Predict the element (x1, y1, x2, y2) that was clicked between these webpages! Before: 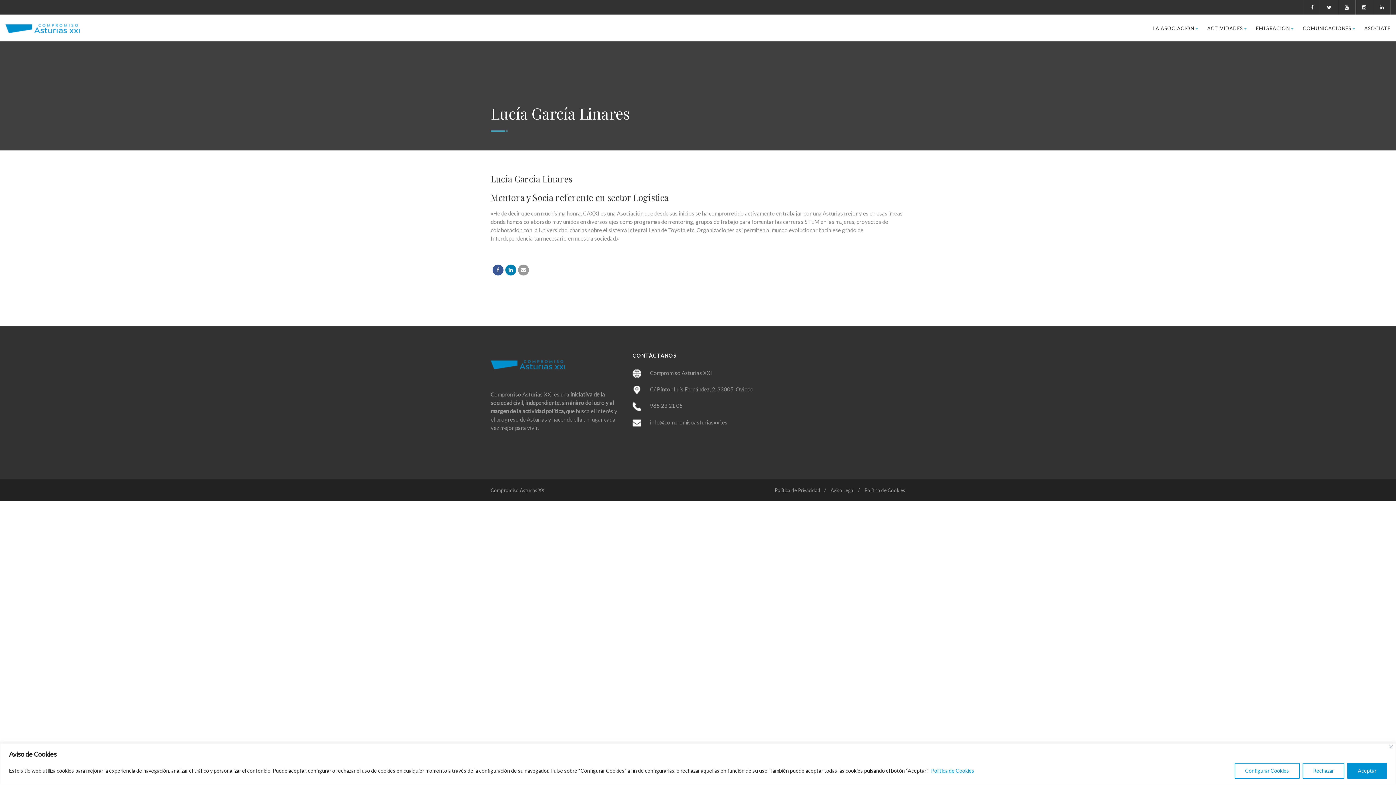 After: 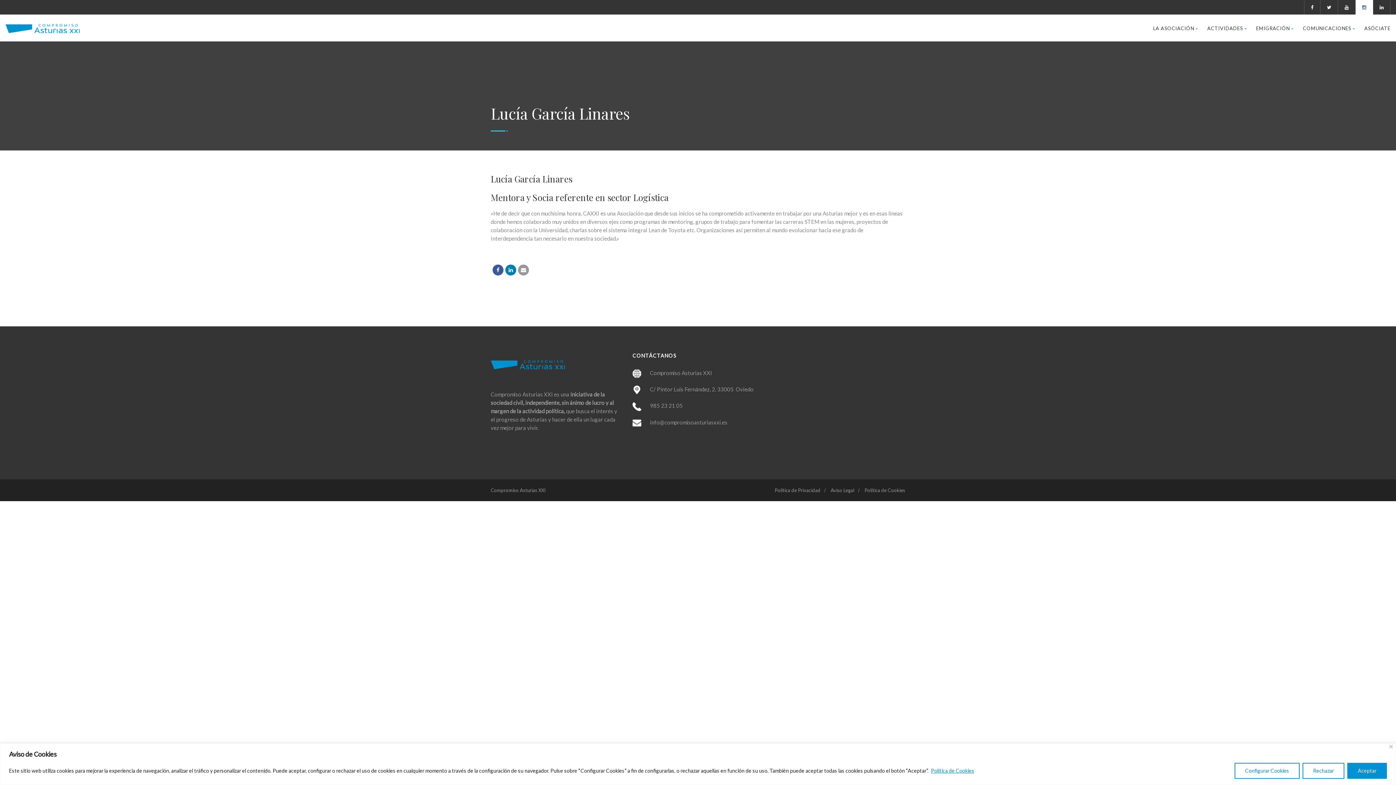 Action: bbox: (1356, 0, 1373, 14)